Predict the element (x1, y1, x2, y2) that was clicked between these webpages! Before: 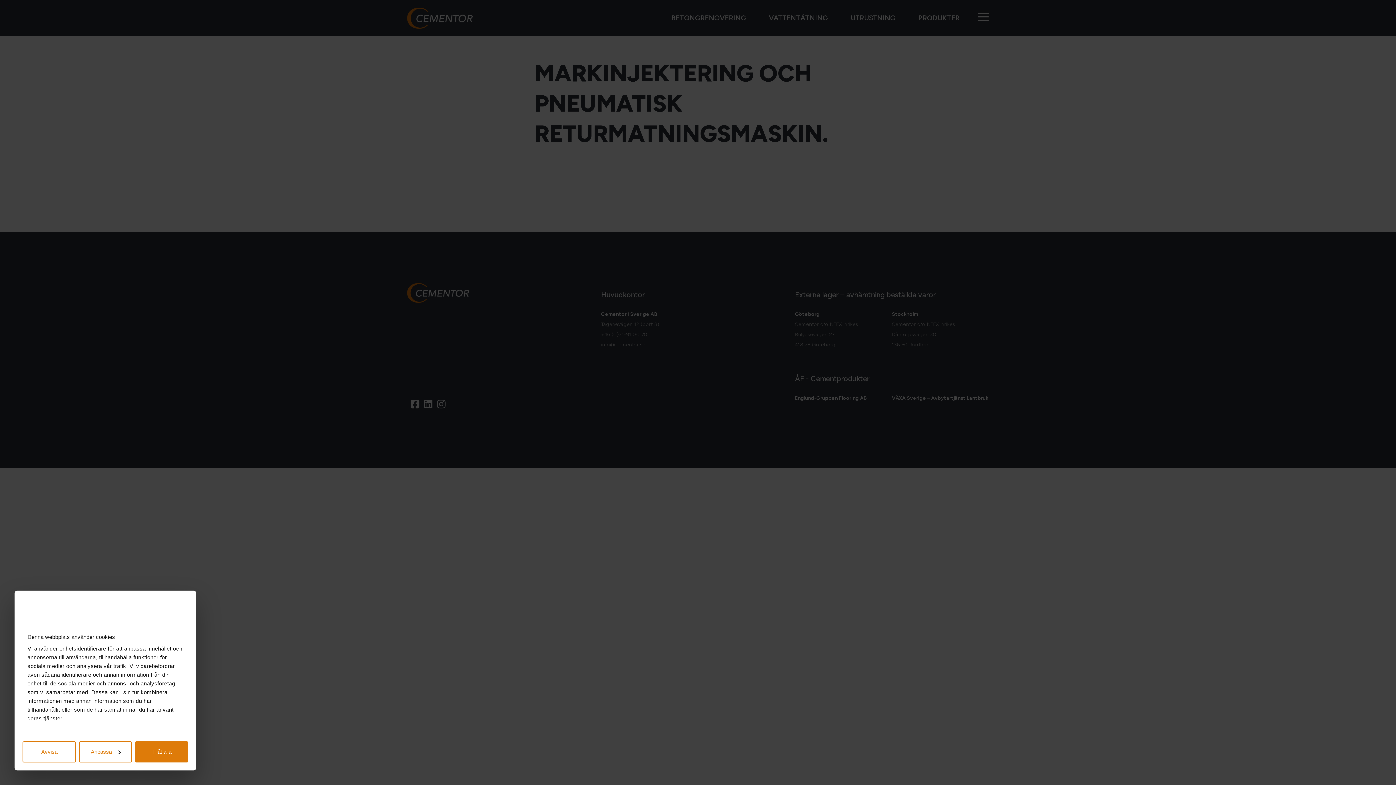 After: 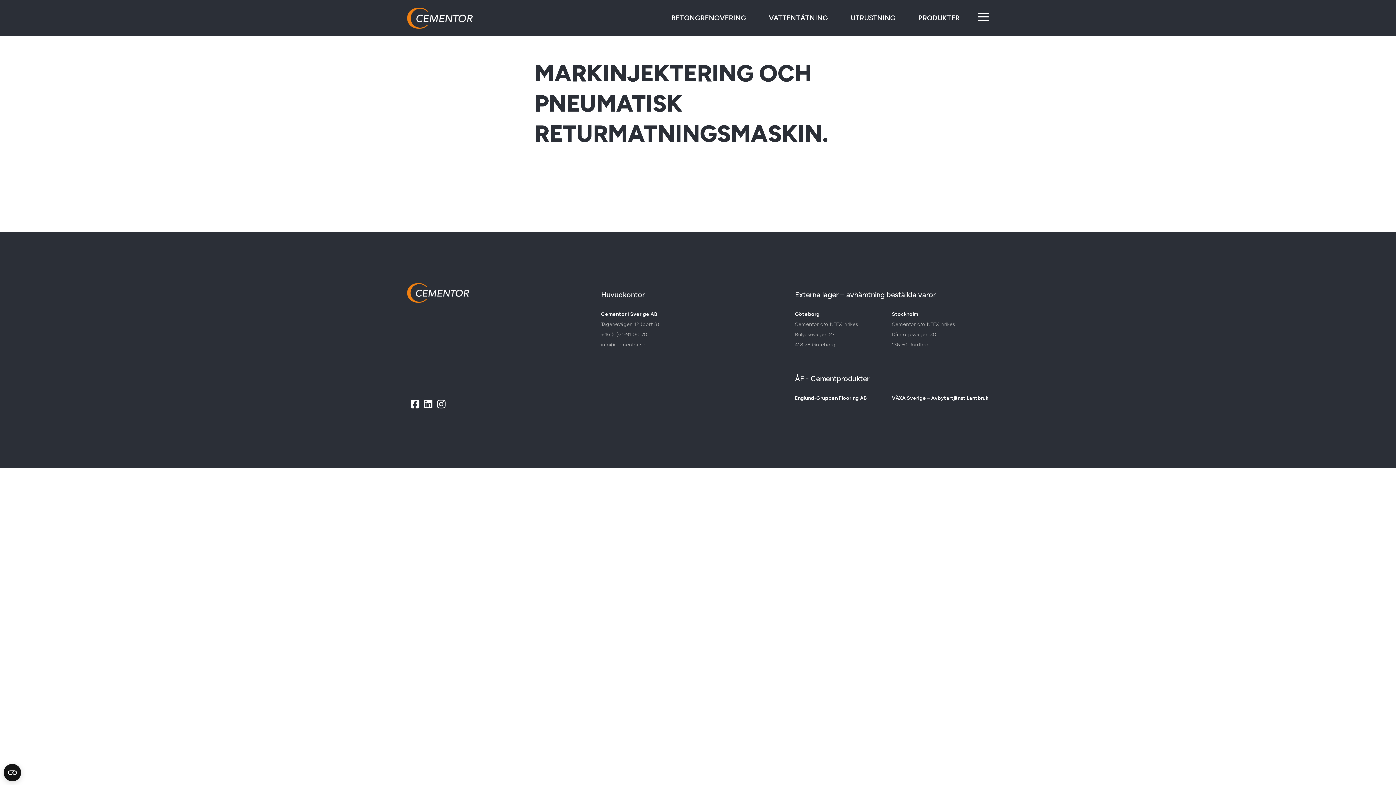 Action: bbox: (134, 741, 188, 762) label: Tillåt alla